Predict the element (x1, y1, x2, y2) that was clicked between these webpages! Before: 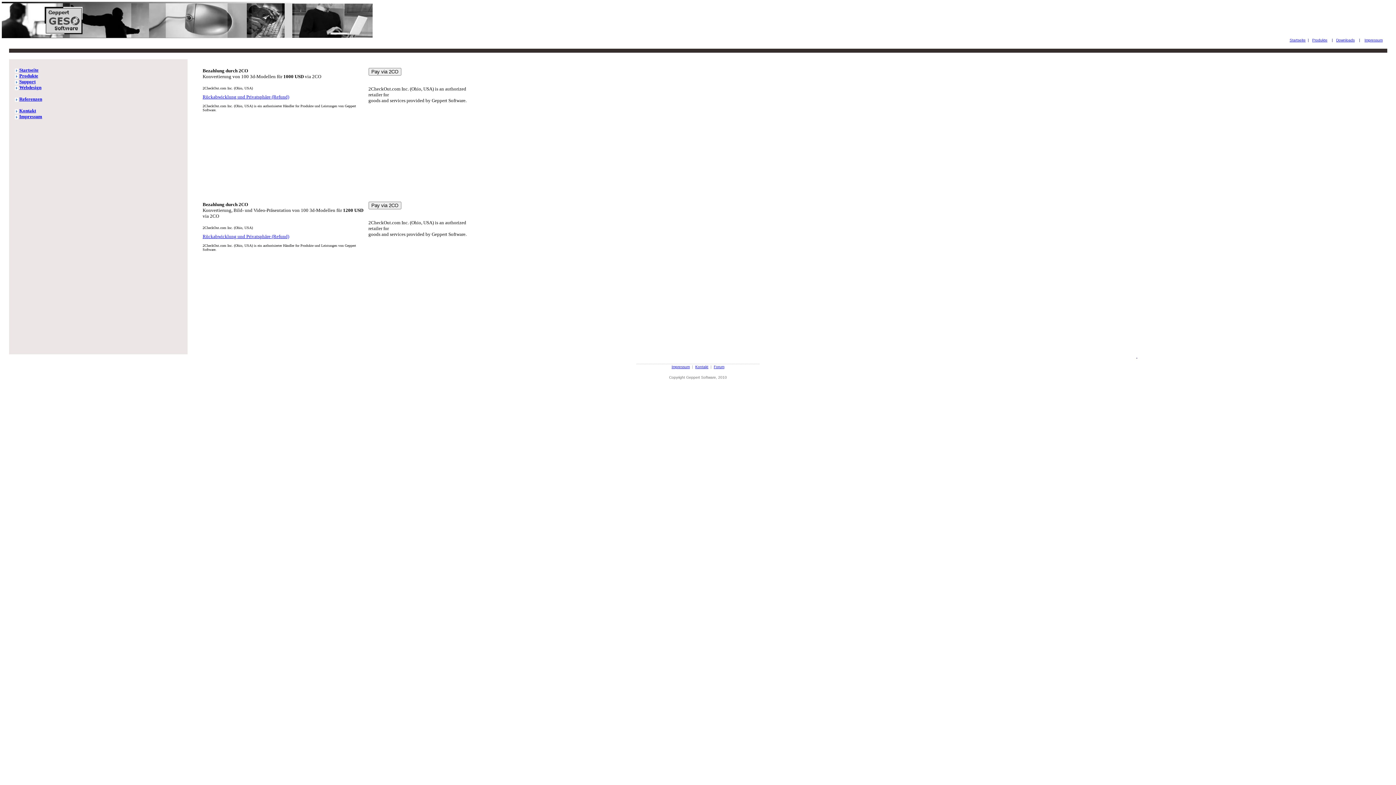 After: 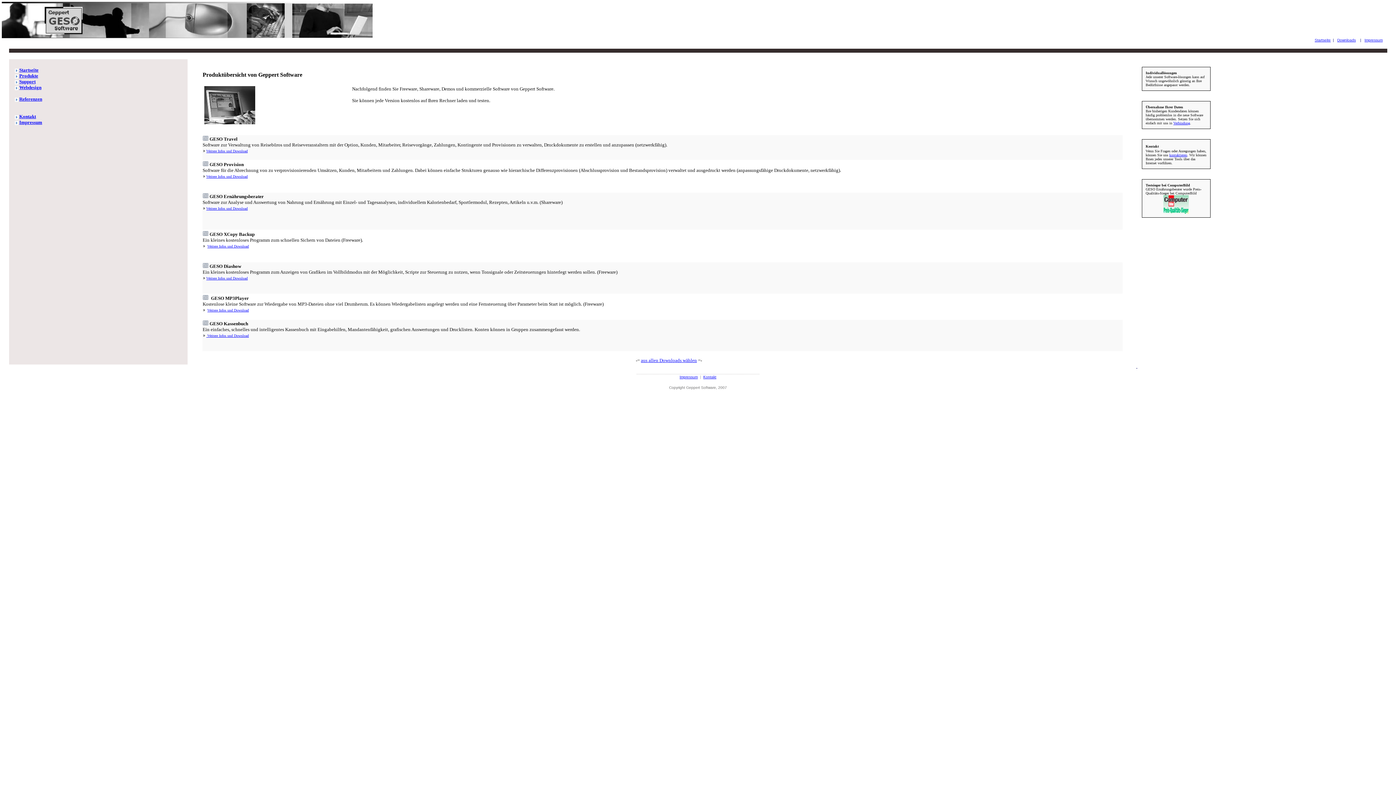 Action: bbox: (1312, 38, 1327, 42) label: Produkte